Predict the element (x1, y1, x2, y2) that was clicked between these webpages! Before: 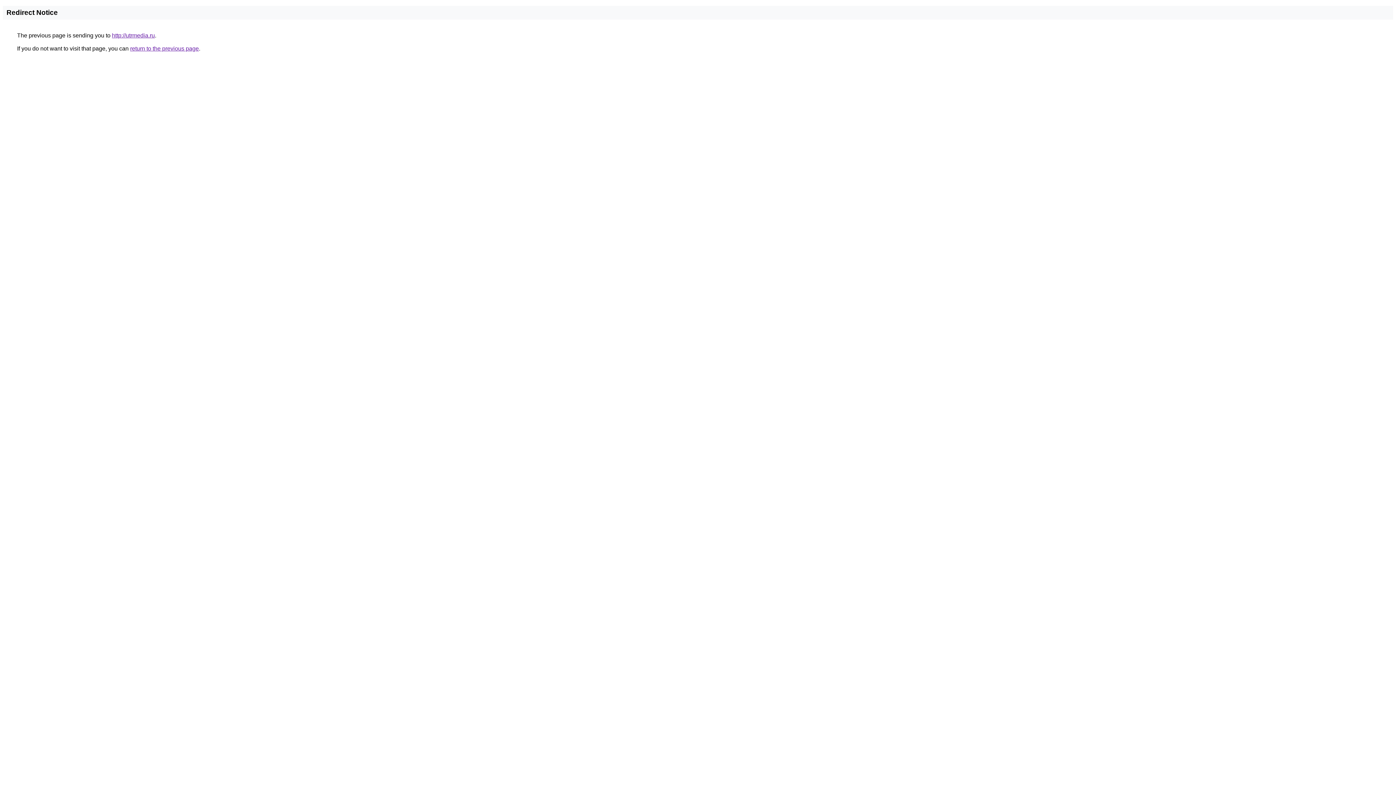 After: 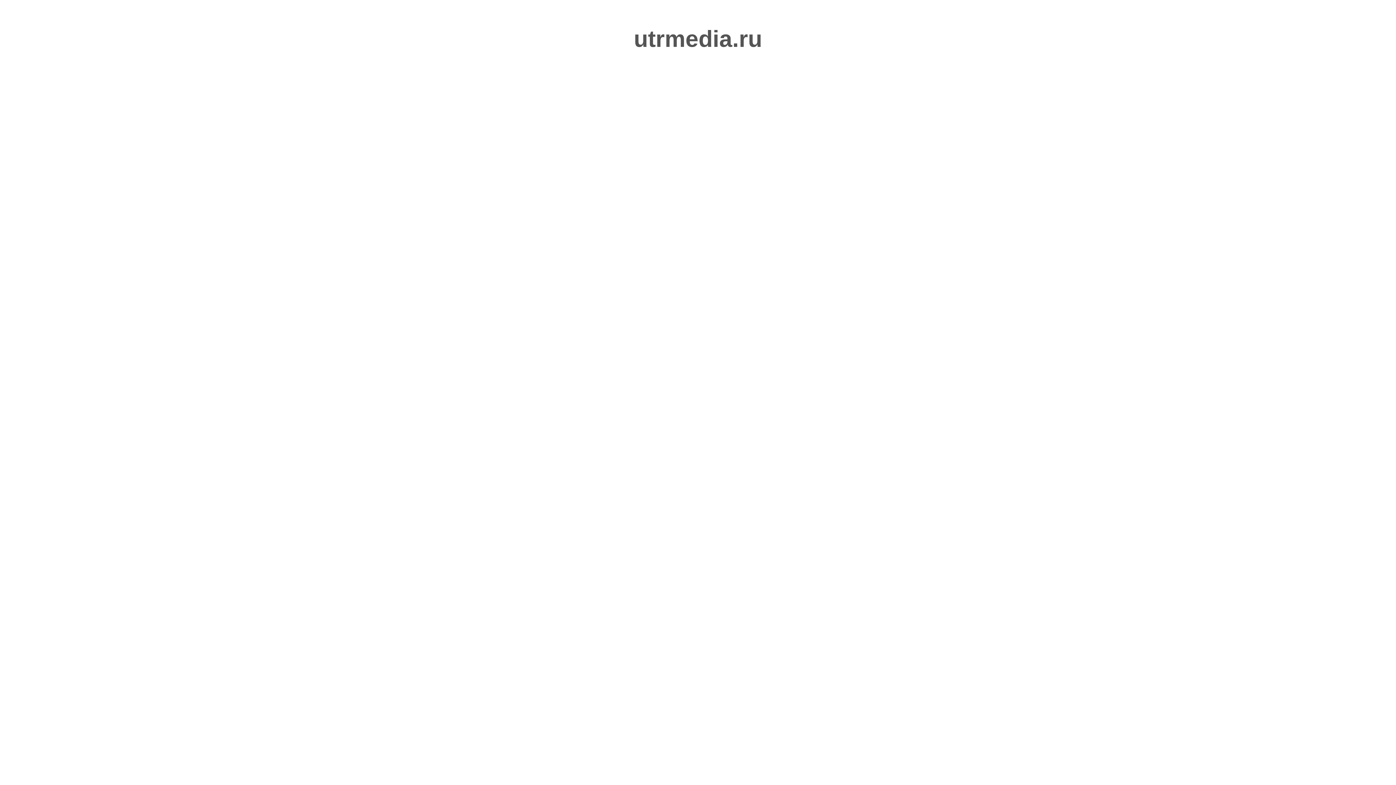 Action: label: http://utrmedia.ru bbox: (112, 32, 154, 38)